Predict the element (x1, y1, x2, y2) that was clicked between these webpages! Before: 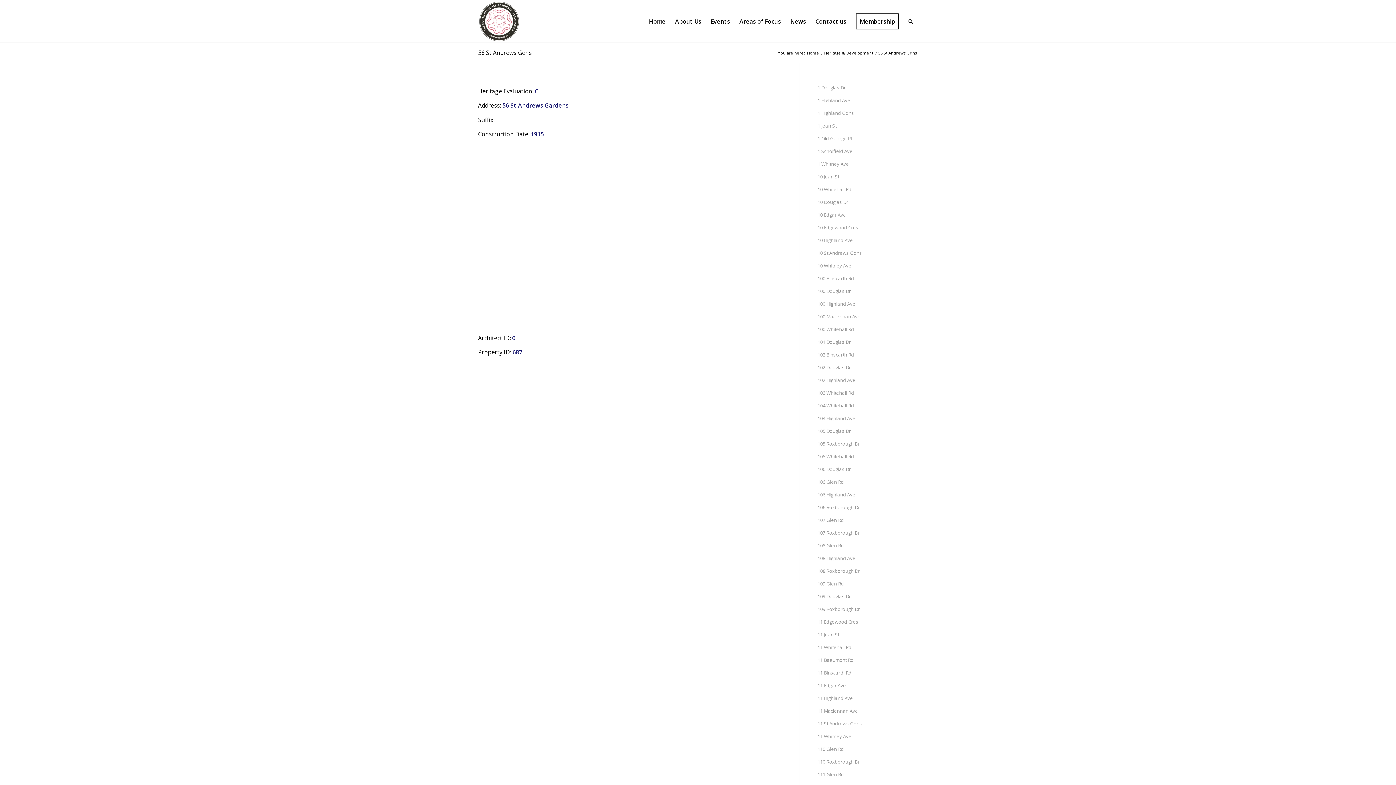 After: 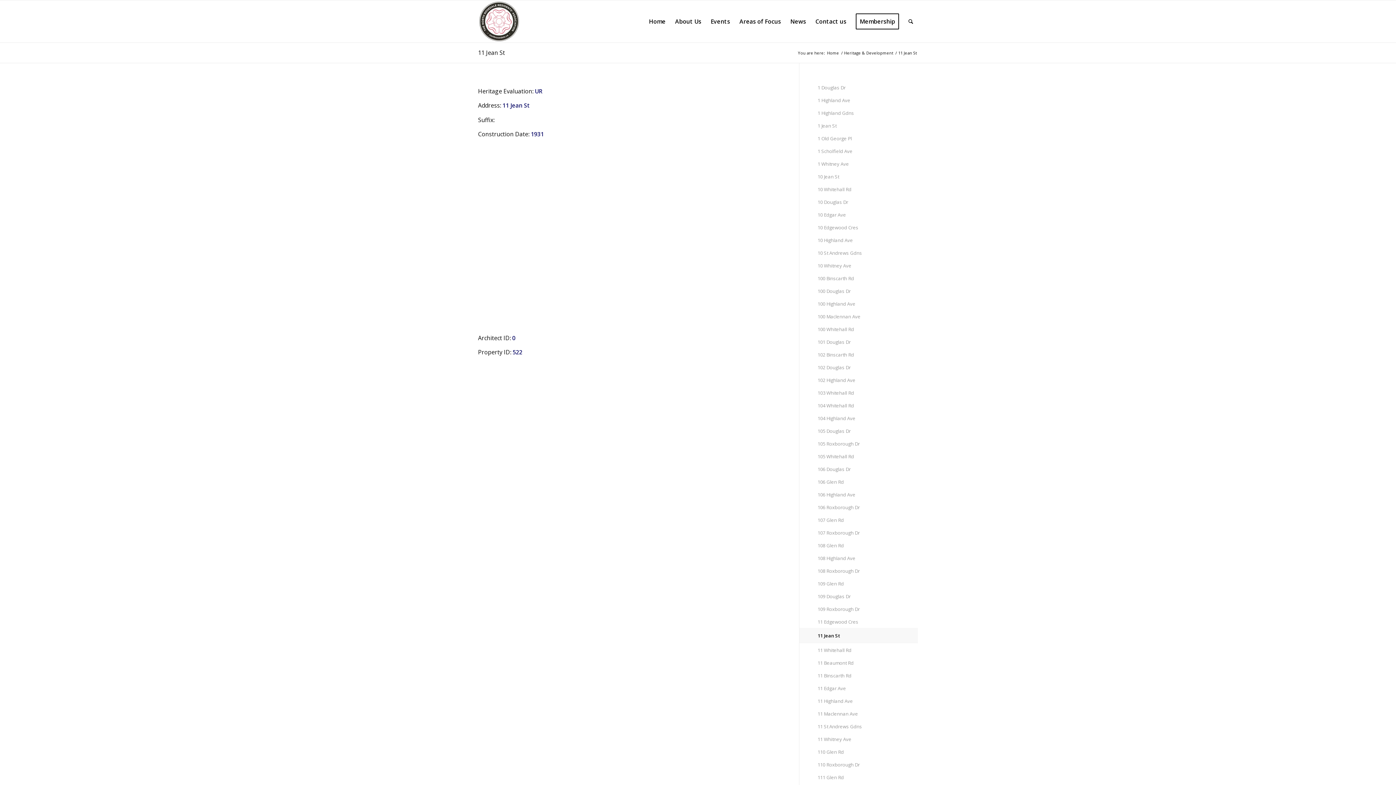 Action: bbox: (817, 628, 918, 641) label: 11 Jean St